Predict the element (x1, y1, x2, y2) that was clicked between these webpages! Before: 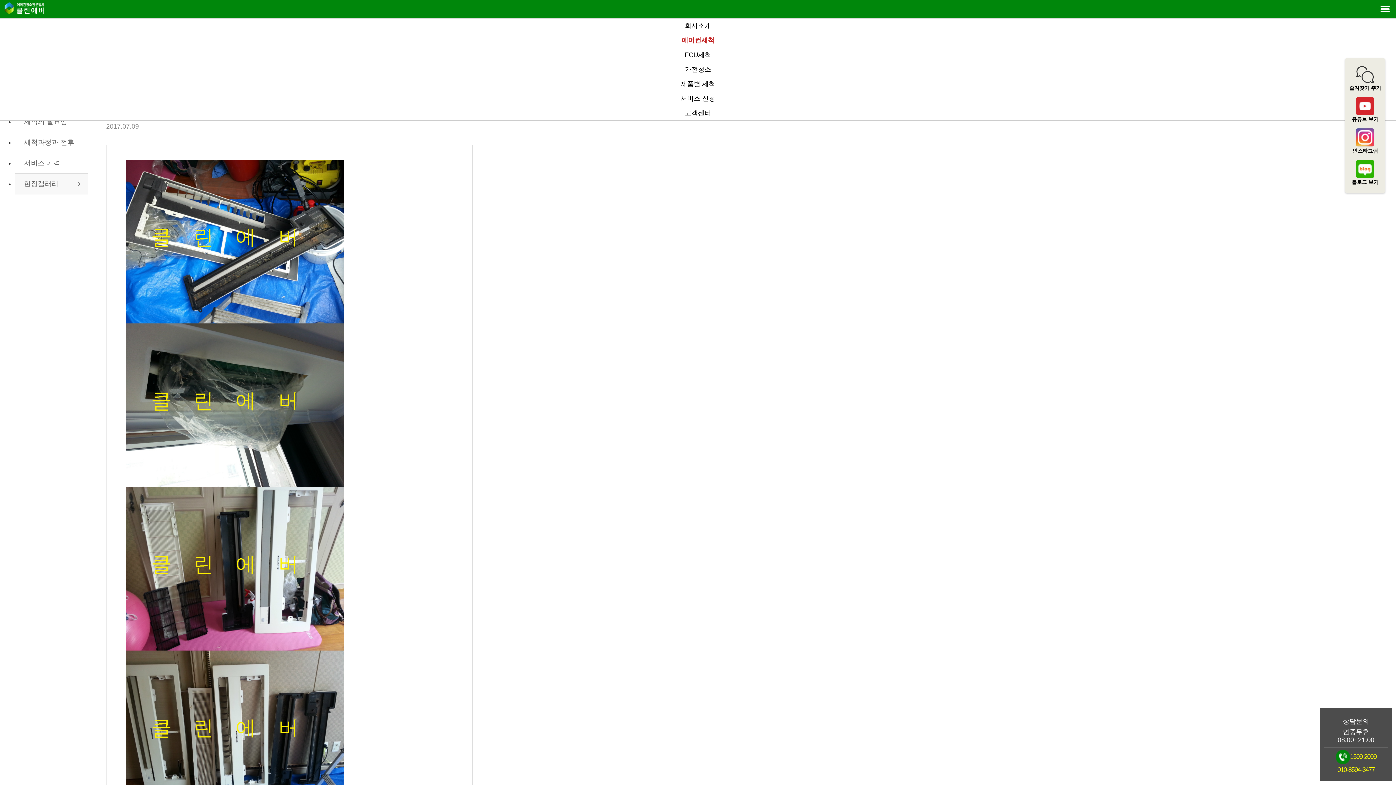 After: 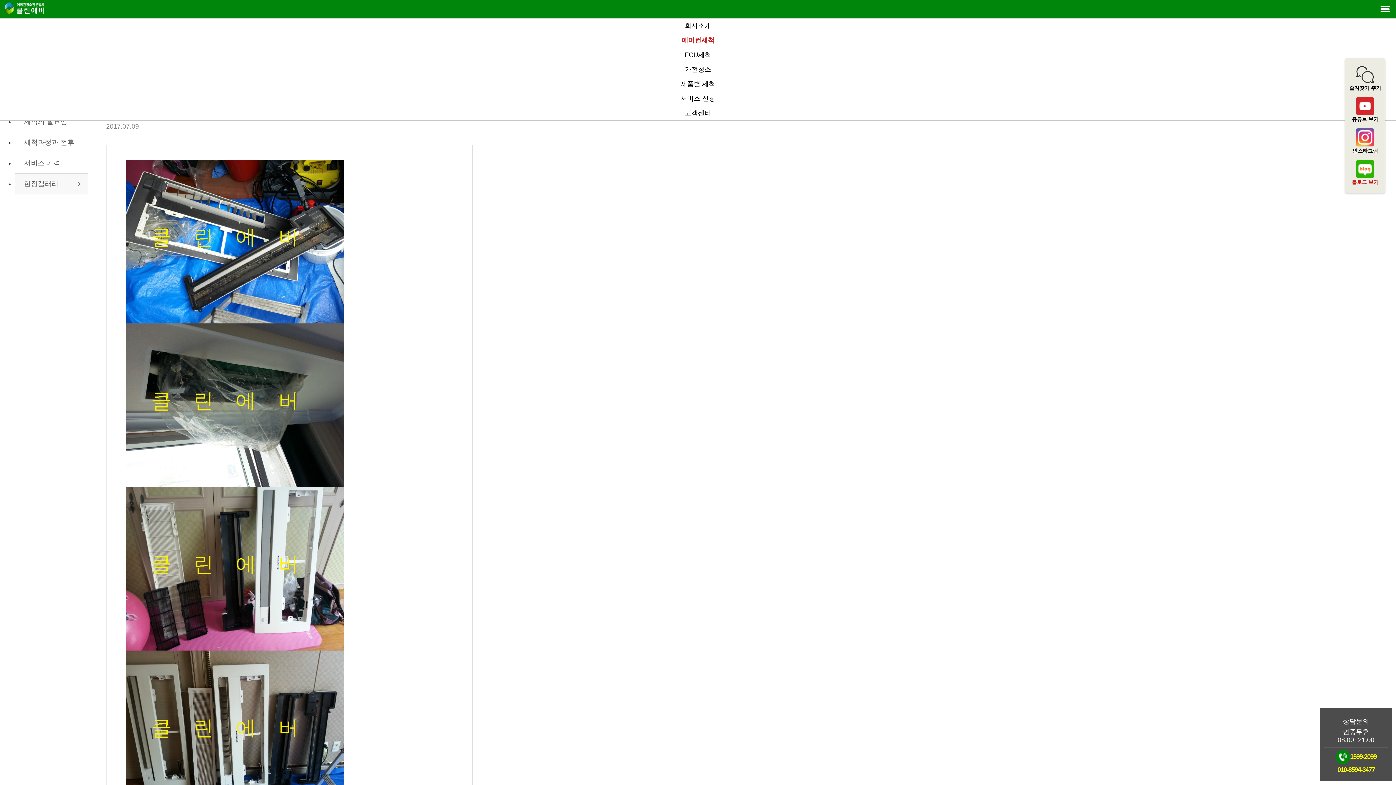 Action: bbox: (1349, 159, 1381, 185) label: 블로그 보기